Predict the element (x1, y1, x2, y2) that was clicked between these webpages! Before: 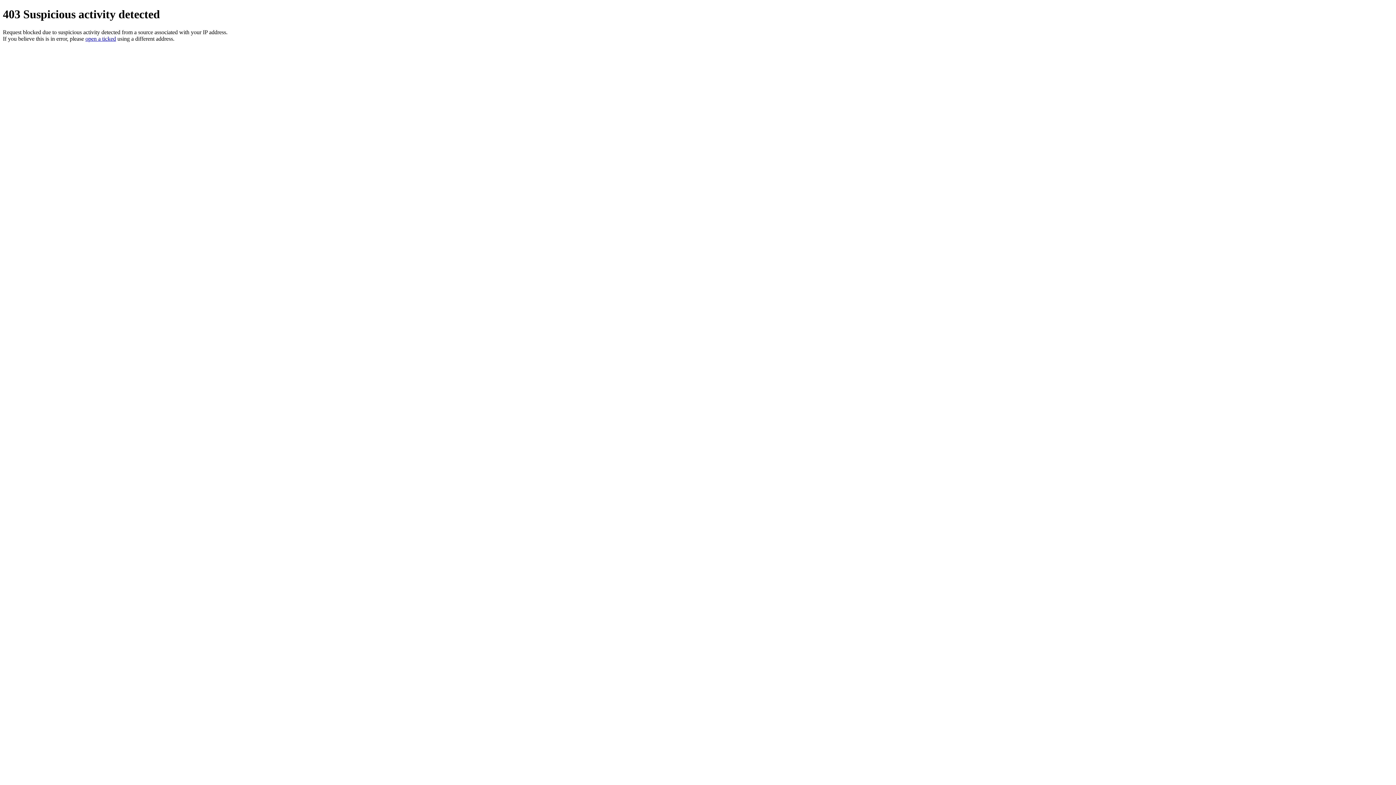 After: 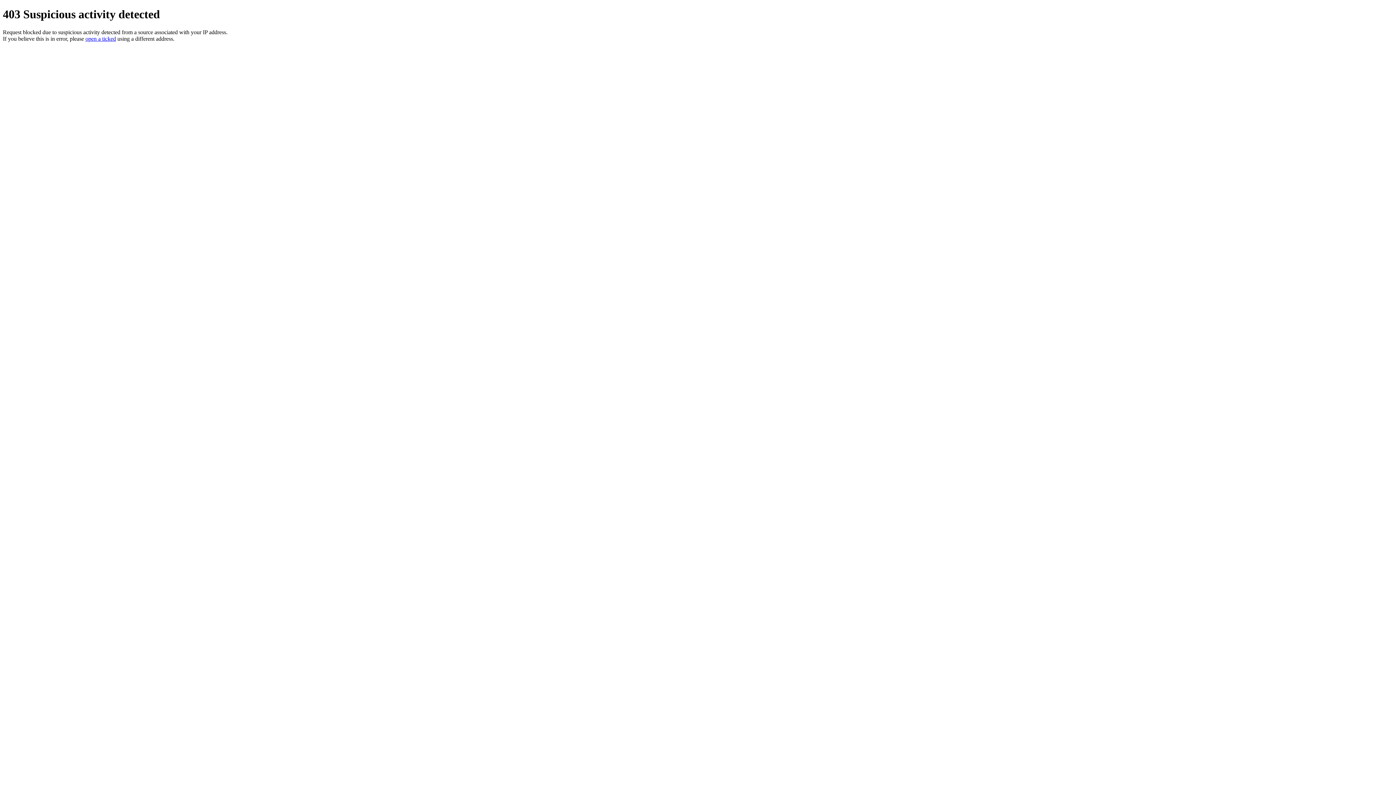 Action: label: open a ticked bbox: (85, 35, 116, 41)